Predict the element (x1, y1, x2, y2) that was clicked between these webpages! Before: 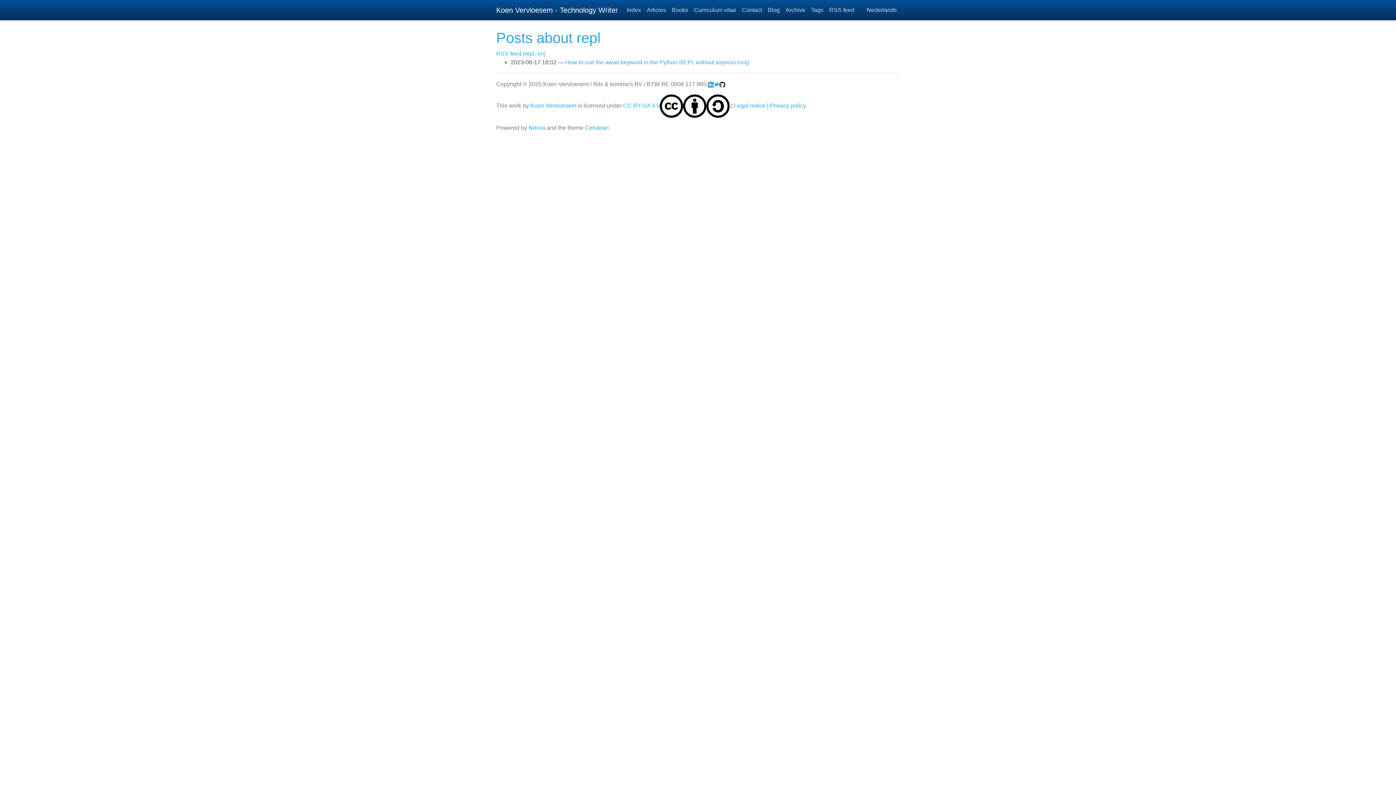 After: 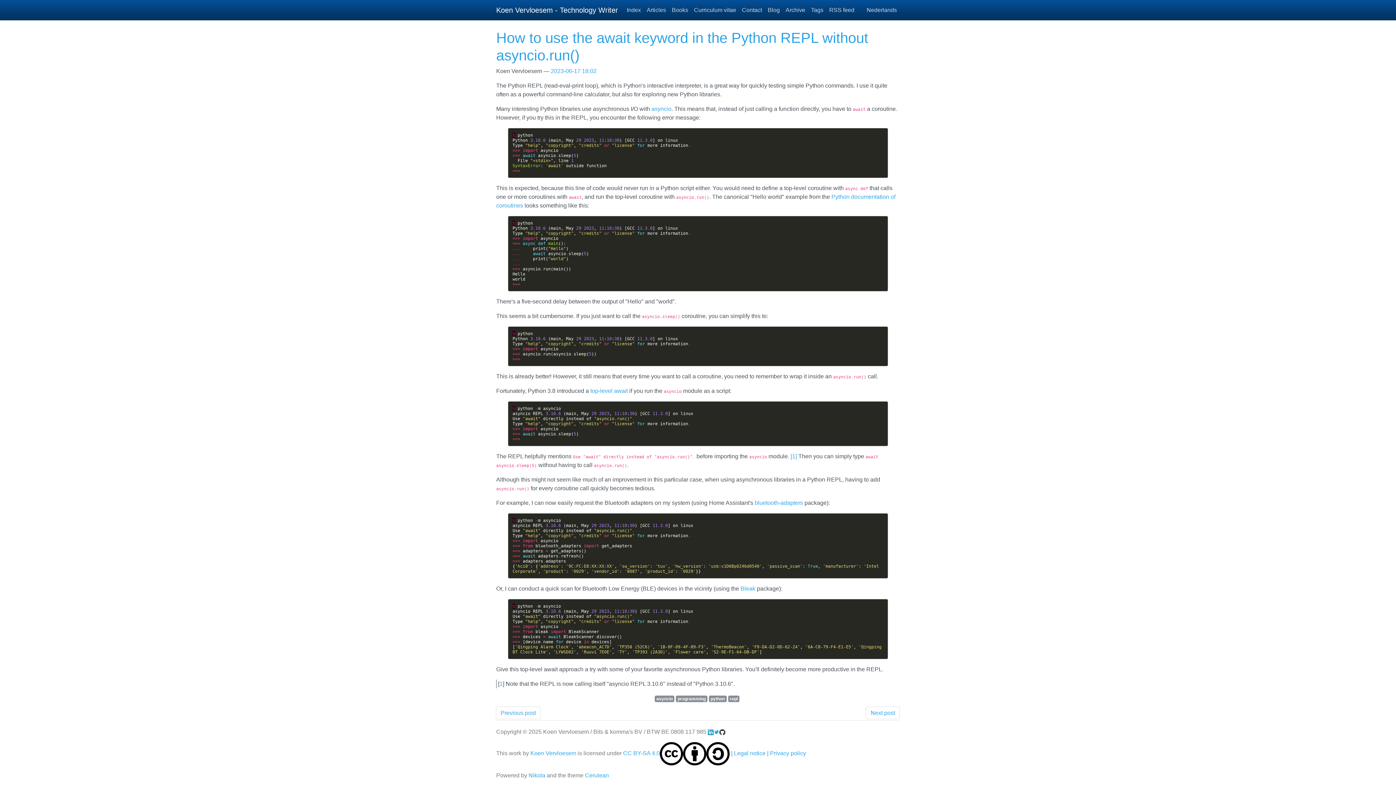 Action: bbox: (565, 59, 749, 65) label: How to use the await keyword in the Python REPL without asyncio.run()